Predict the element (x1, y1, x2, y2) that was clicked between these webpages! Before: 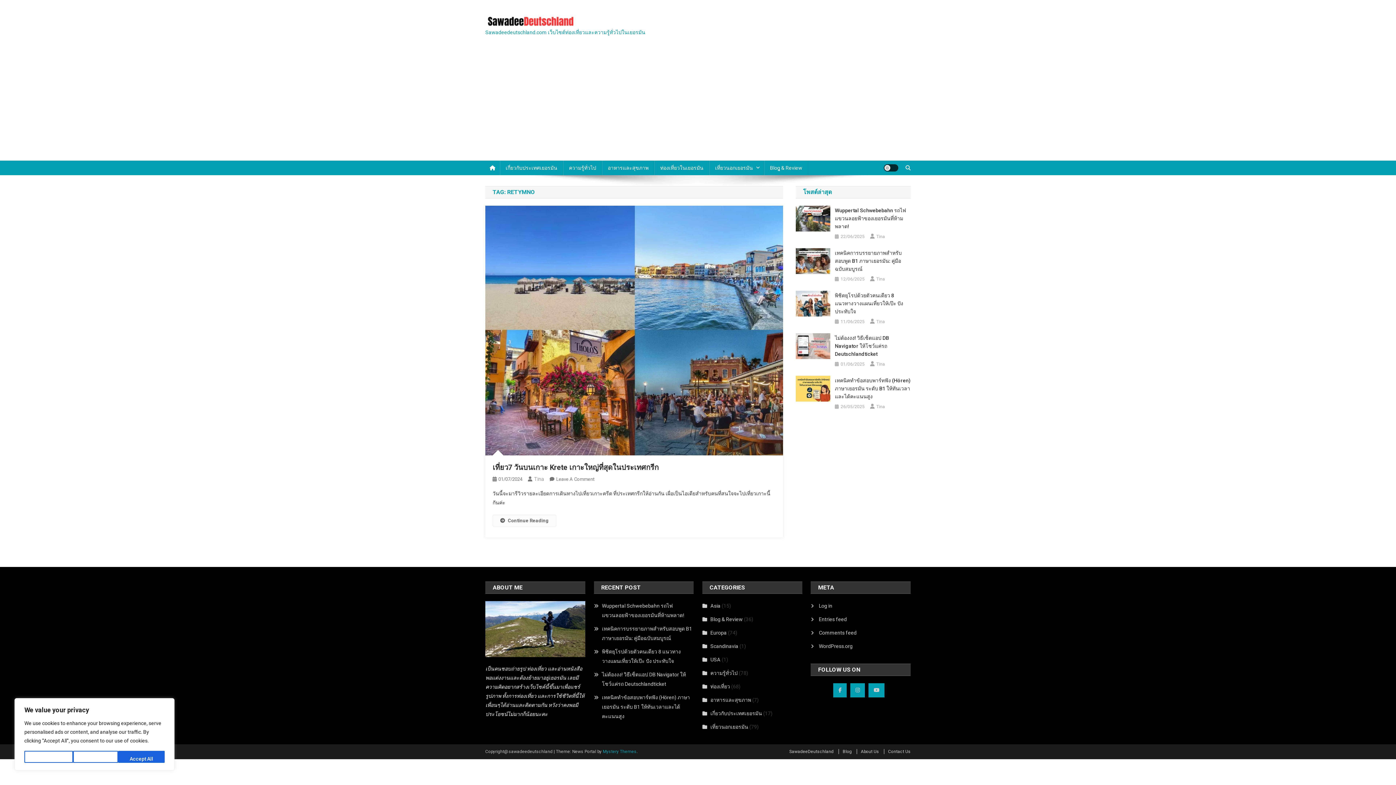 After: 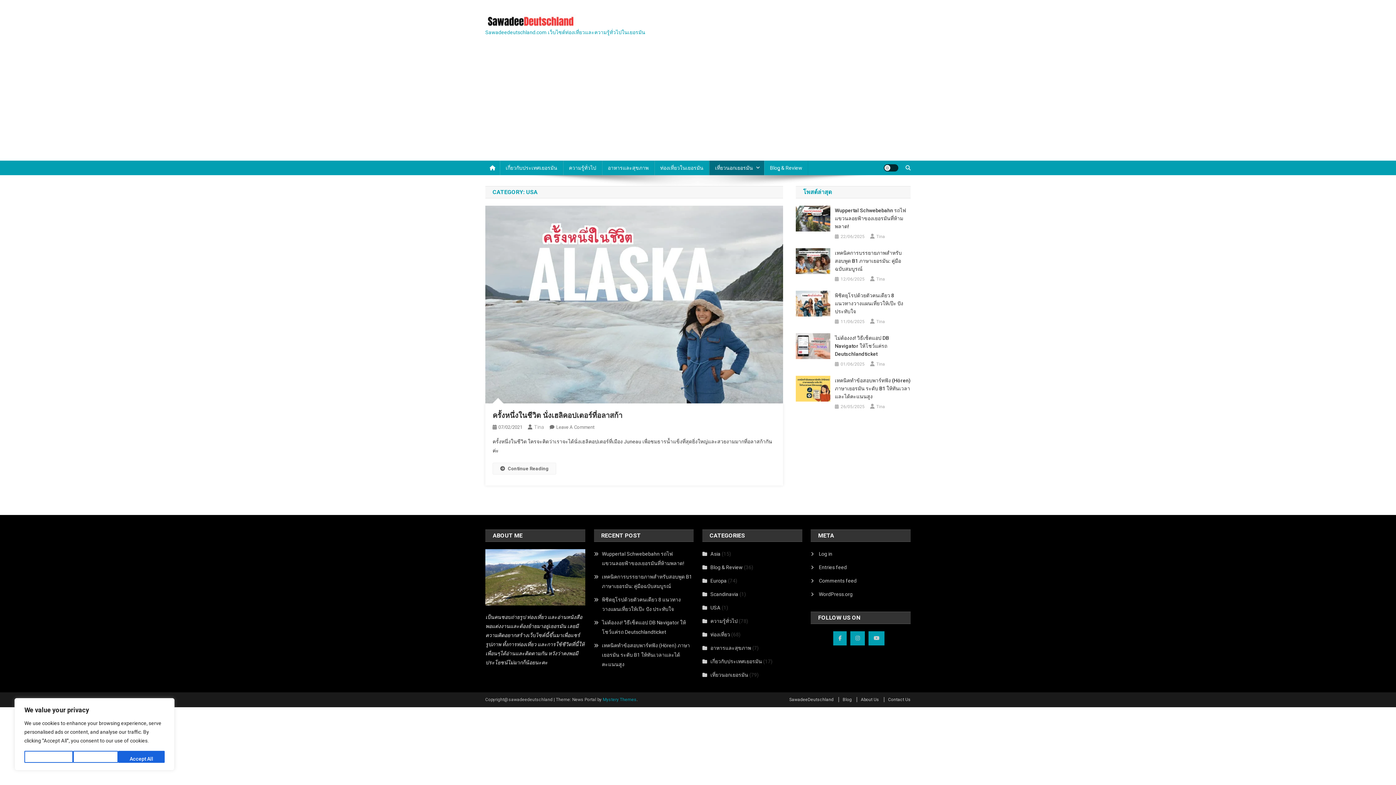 Action: bbox: (702, 655, 720, 664) label: USA